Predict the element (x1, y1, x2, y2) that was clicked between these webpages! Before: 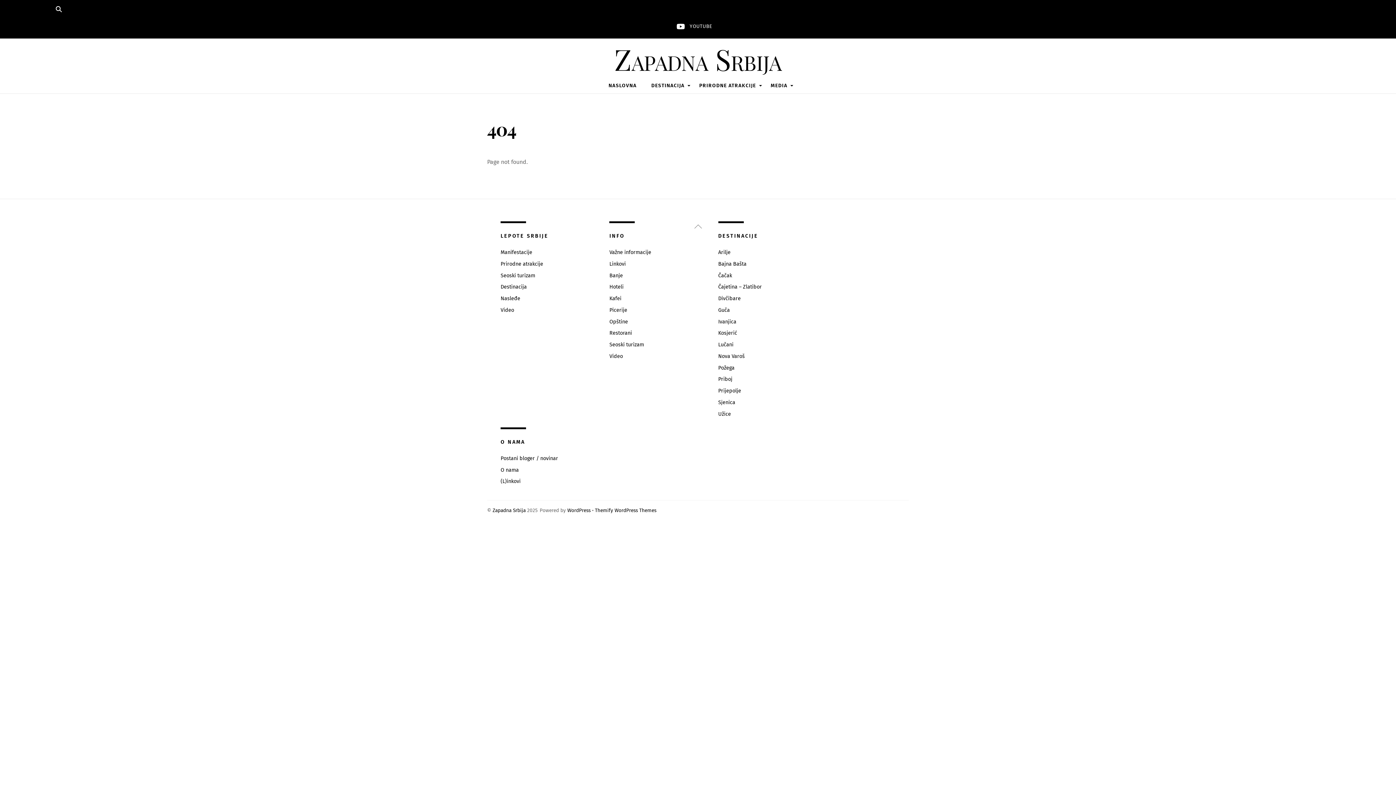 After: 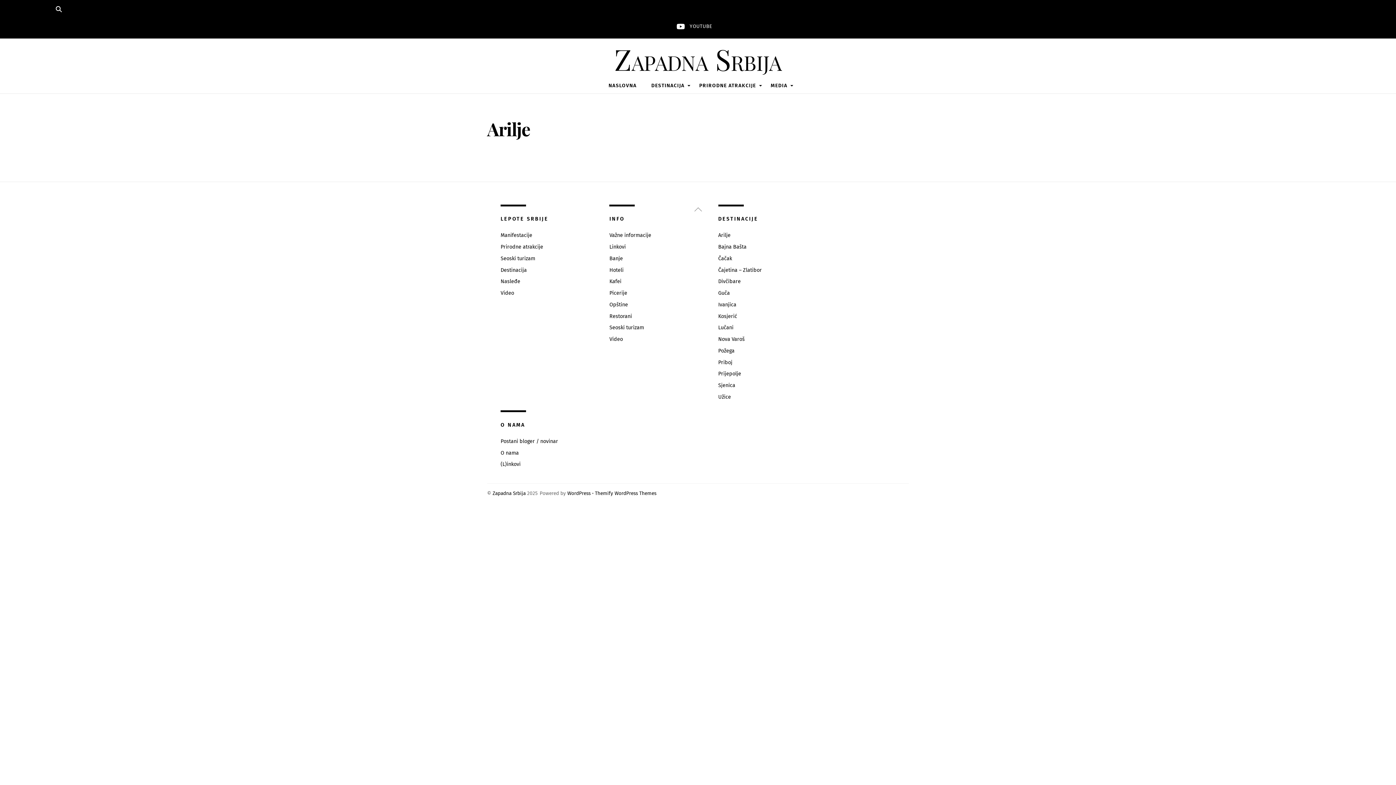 Action: bbox: (718, 249, 730, 255) label: Arilje